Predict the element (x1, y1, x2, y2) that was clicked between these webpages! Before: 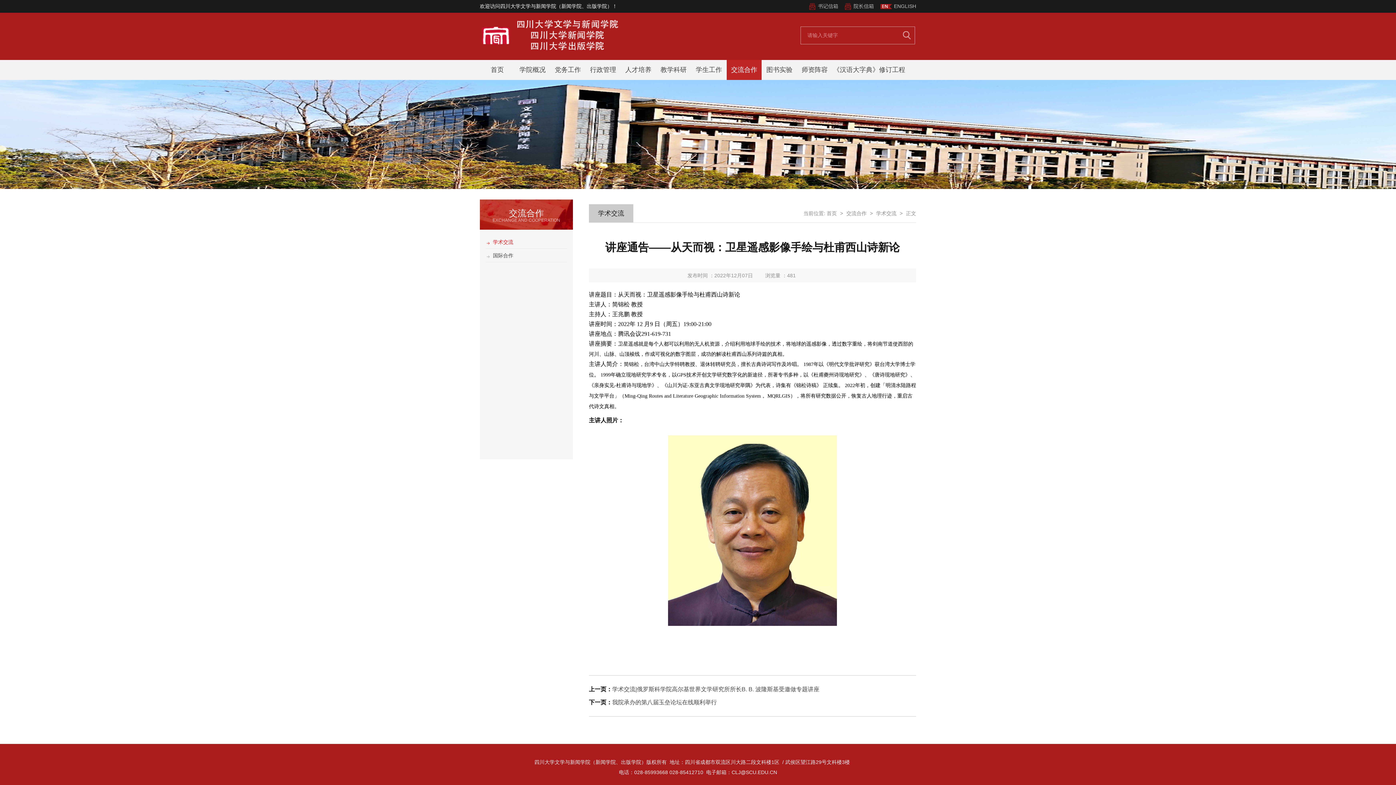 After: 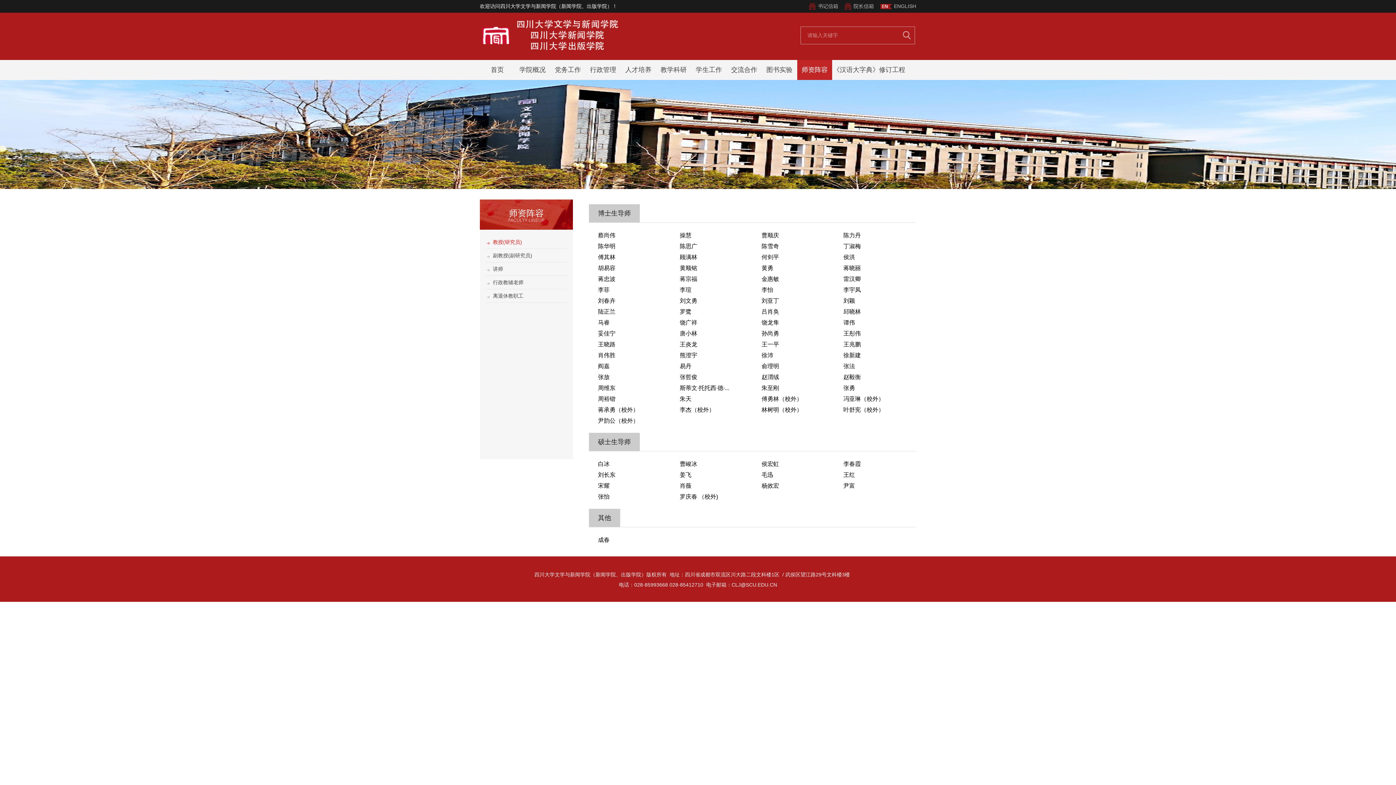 Action: label: 师资阵容 bbox: (797, 60, 832, 80)